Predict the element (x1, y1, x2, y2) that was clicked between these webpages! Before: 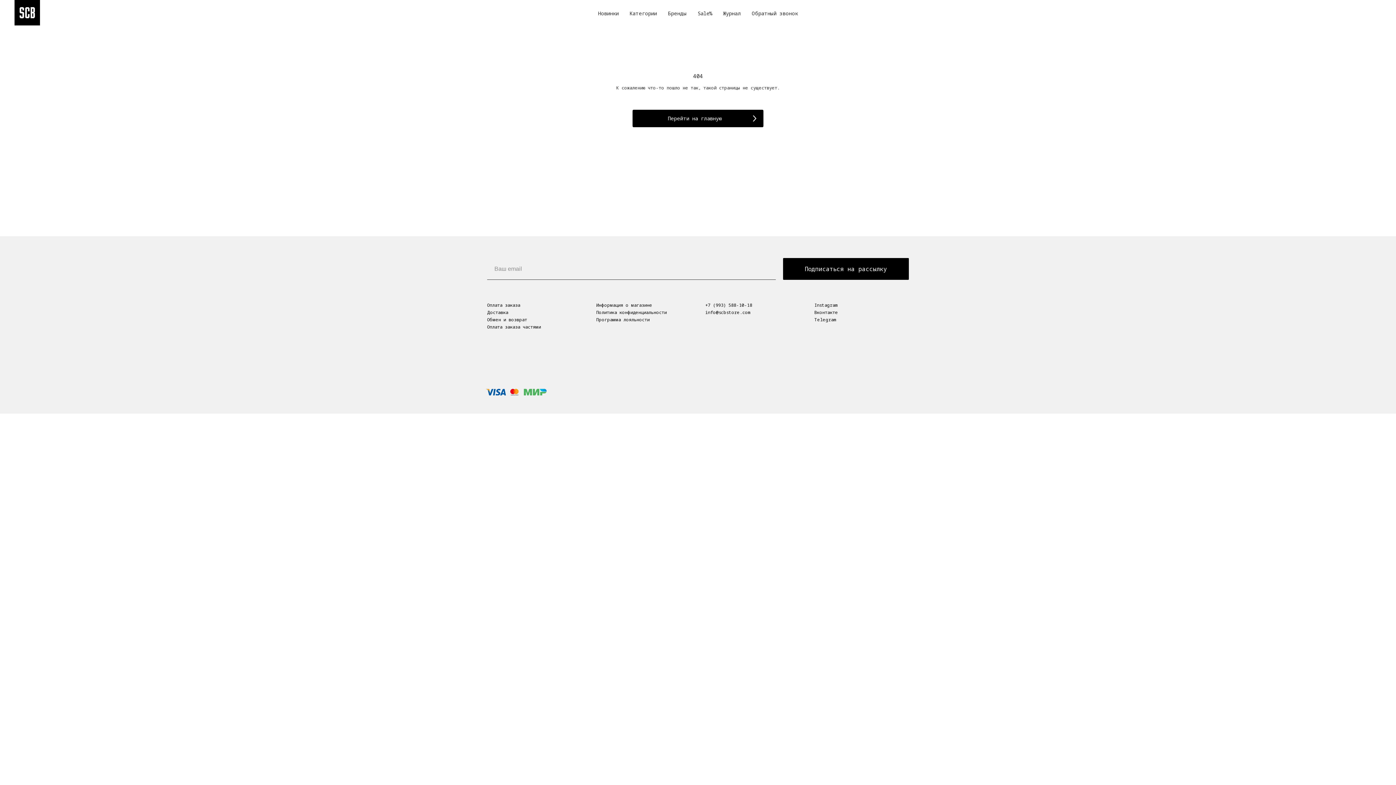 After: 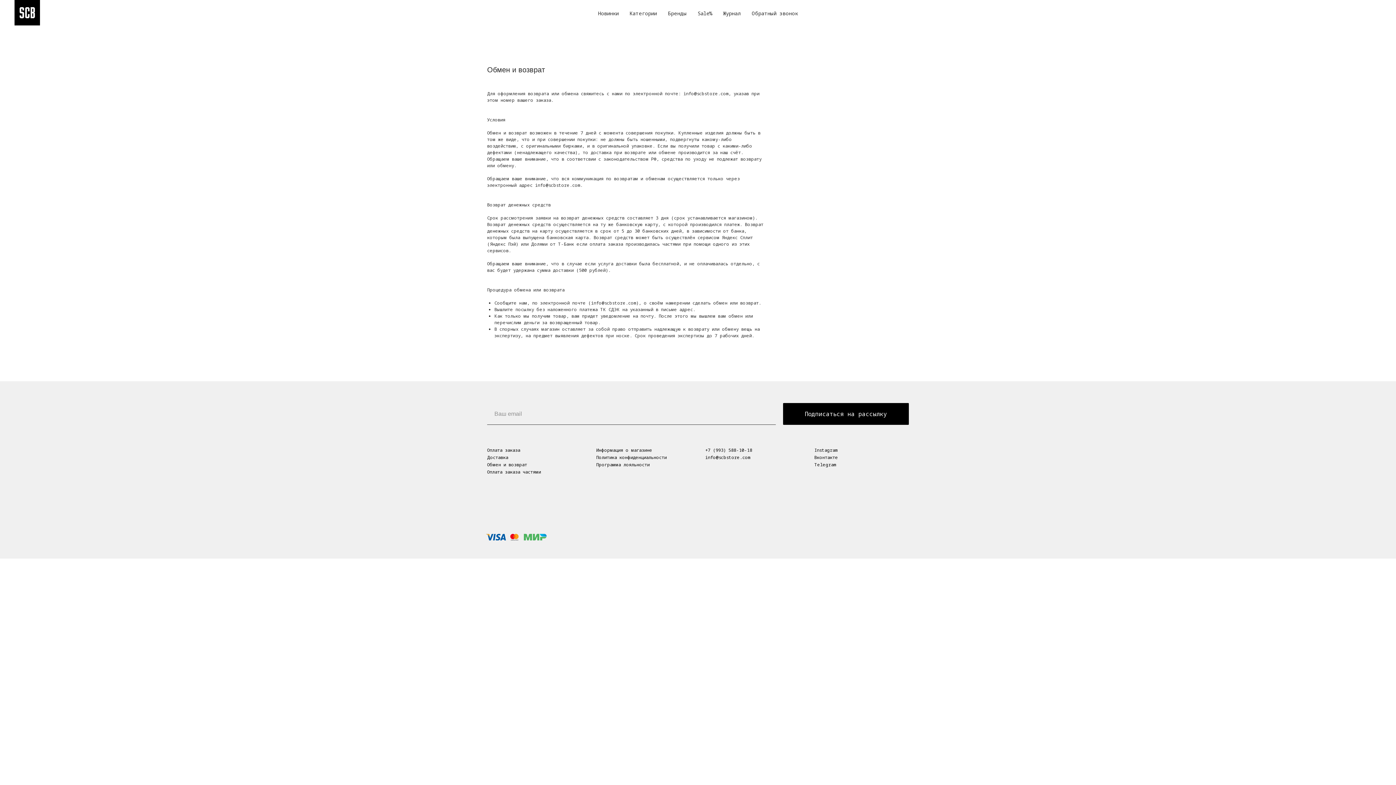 Action: bbox: (487, 316, 527, 322) label: Обмен и возврат